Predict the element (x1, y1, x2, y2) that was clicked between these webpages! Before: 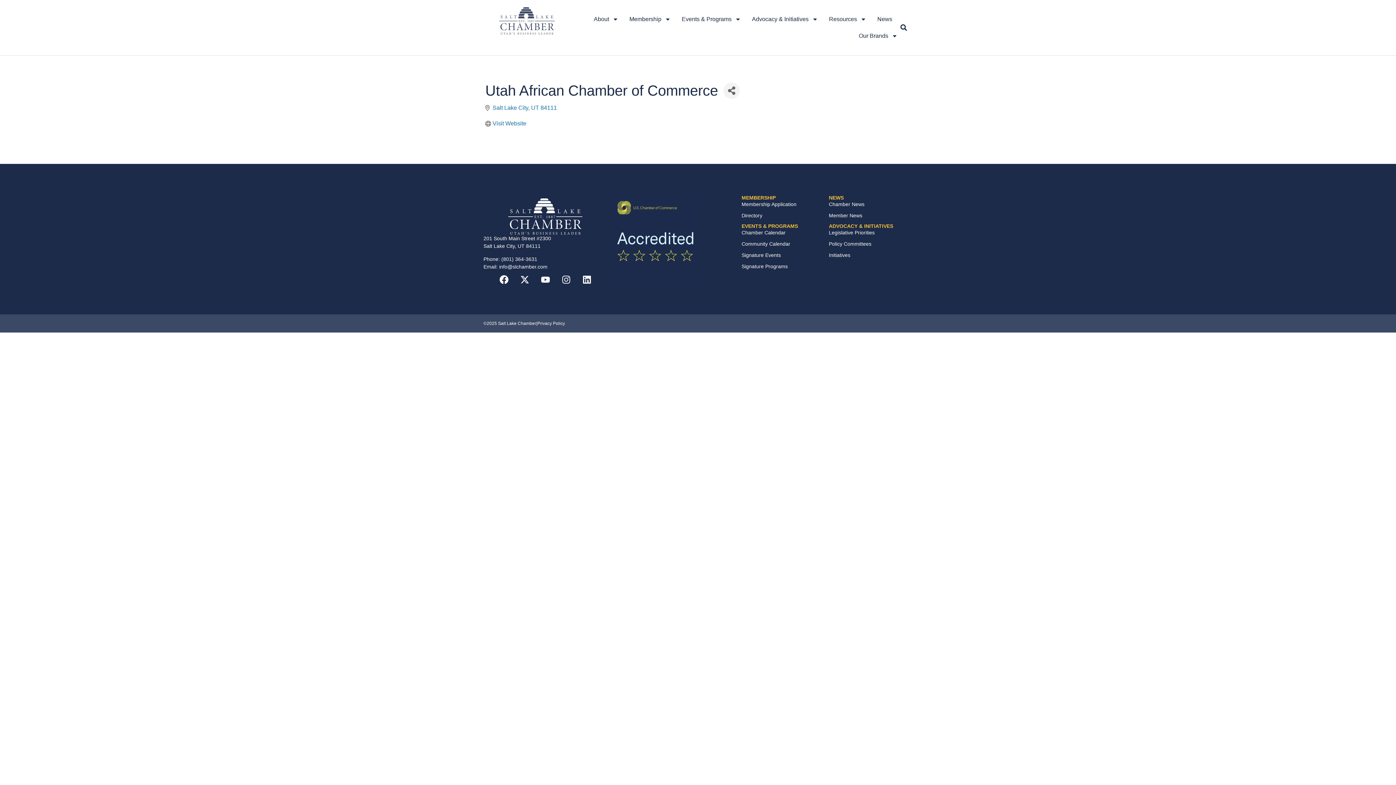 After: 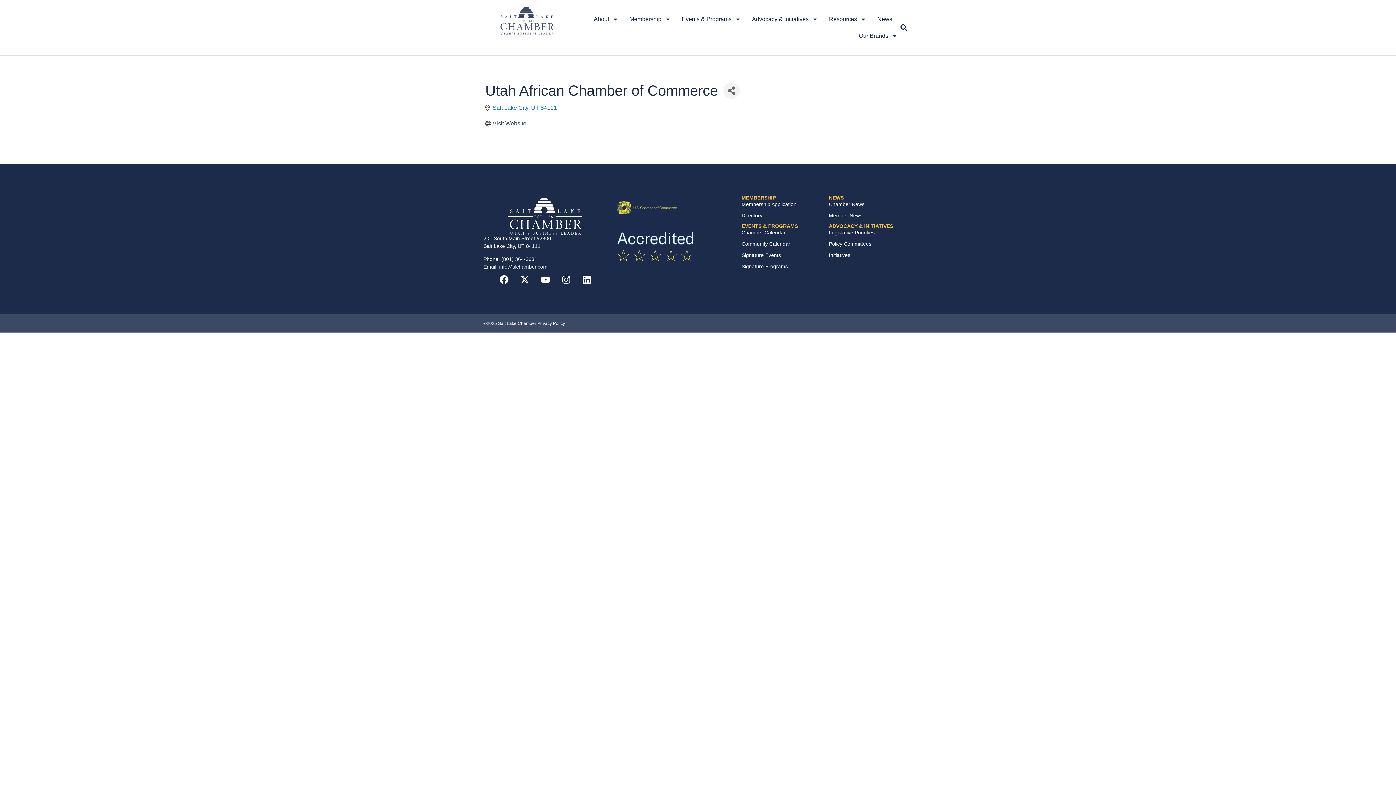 Action: label: Visit Website bbox: (492, 120, 526, 126)